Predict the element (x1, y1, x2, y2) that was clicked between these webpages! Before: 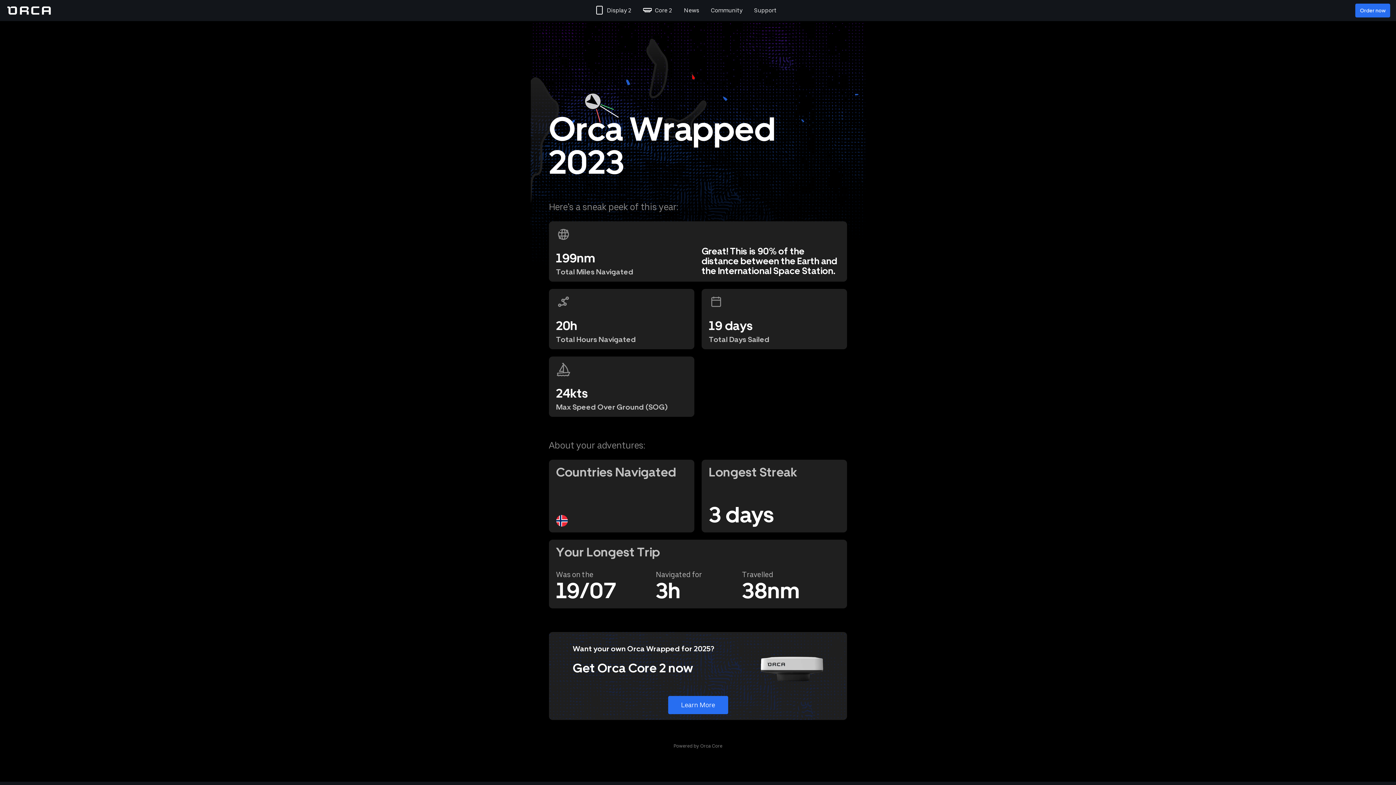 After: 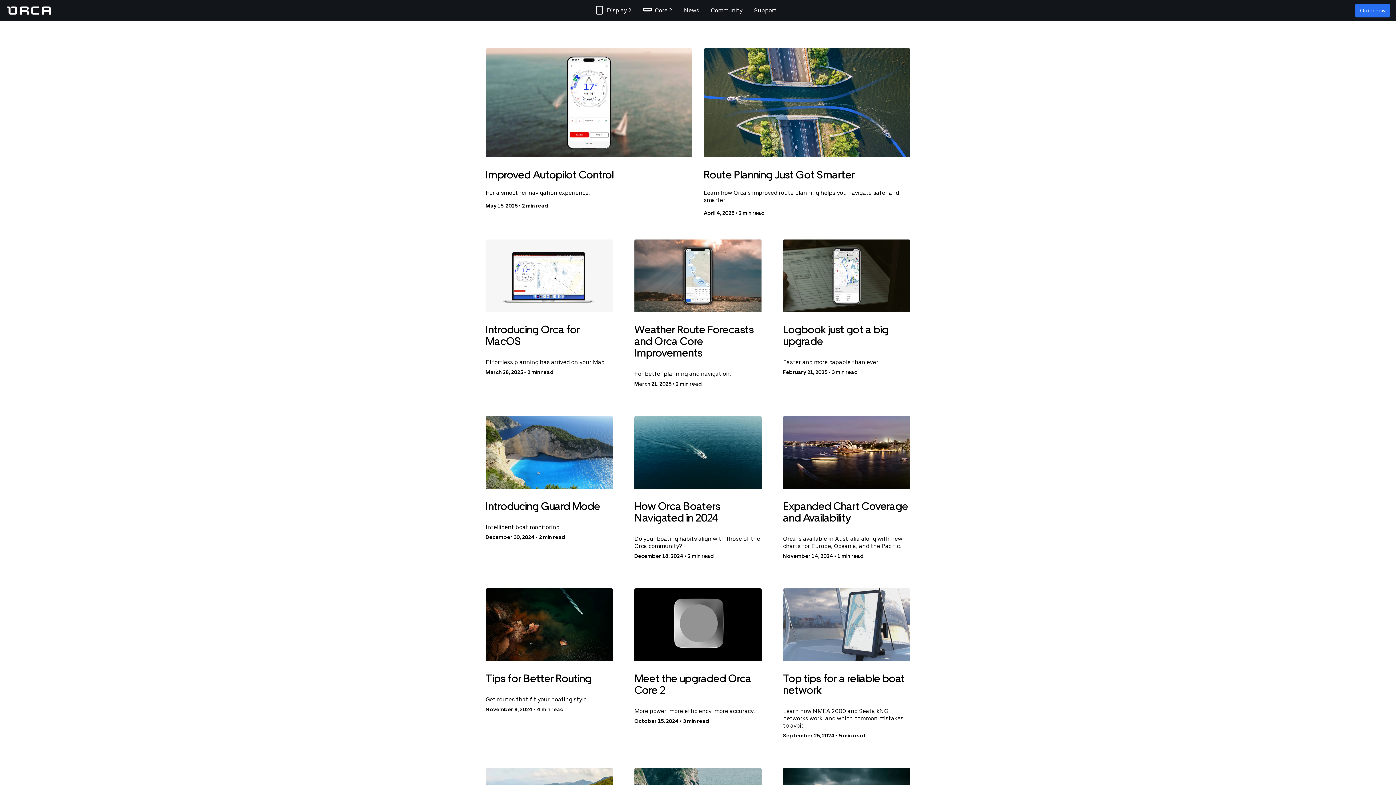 Action: label: News bbox: (684, 4, 699, 16)